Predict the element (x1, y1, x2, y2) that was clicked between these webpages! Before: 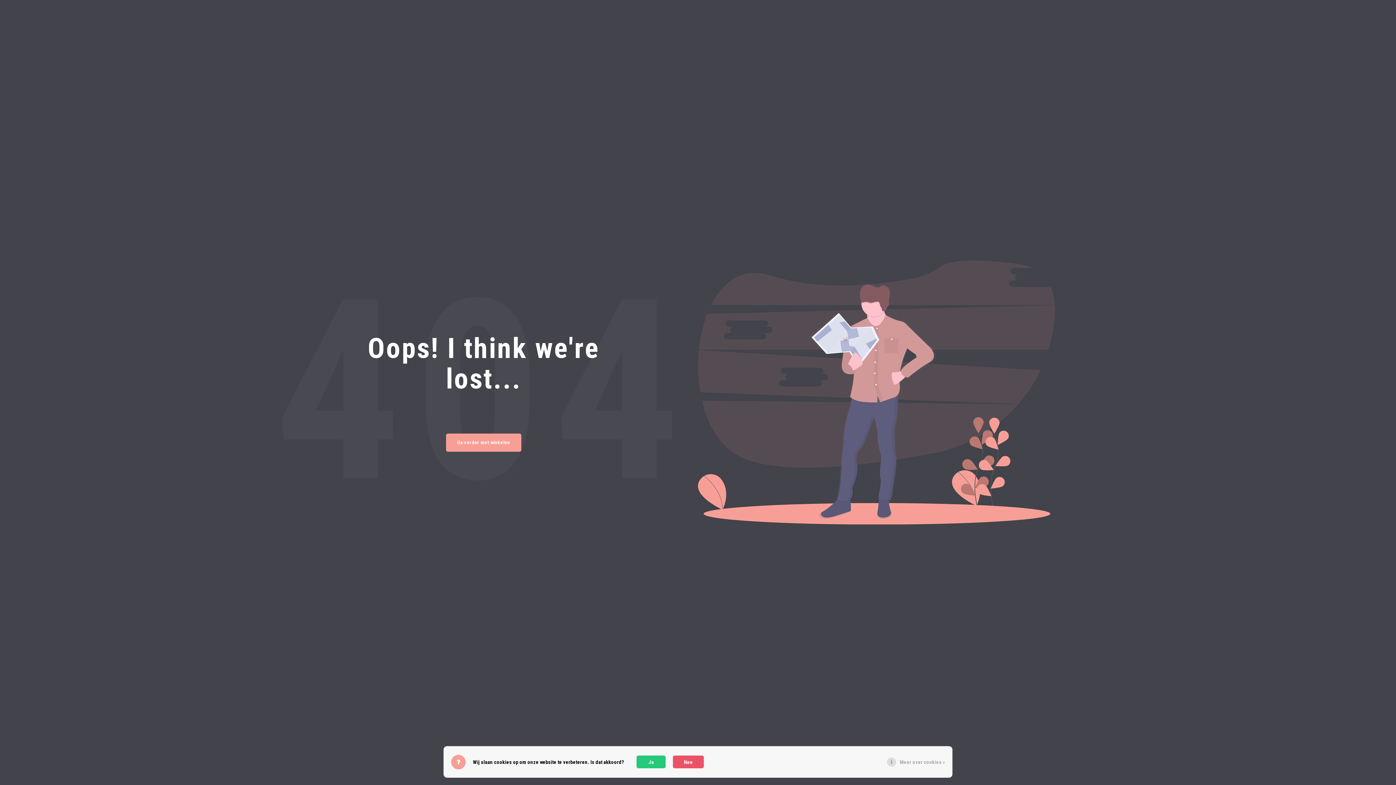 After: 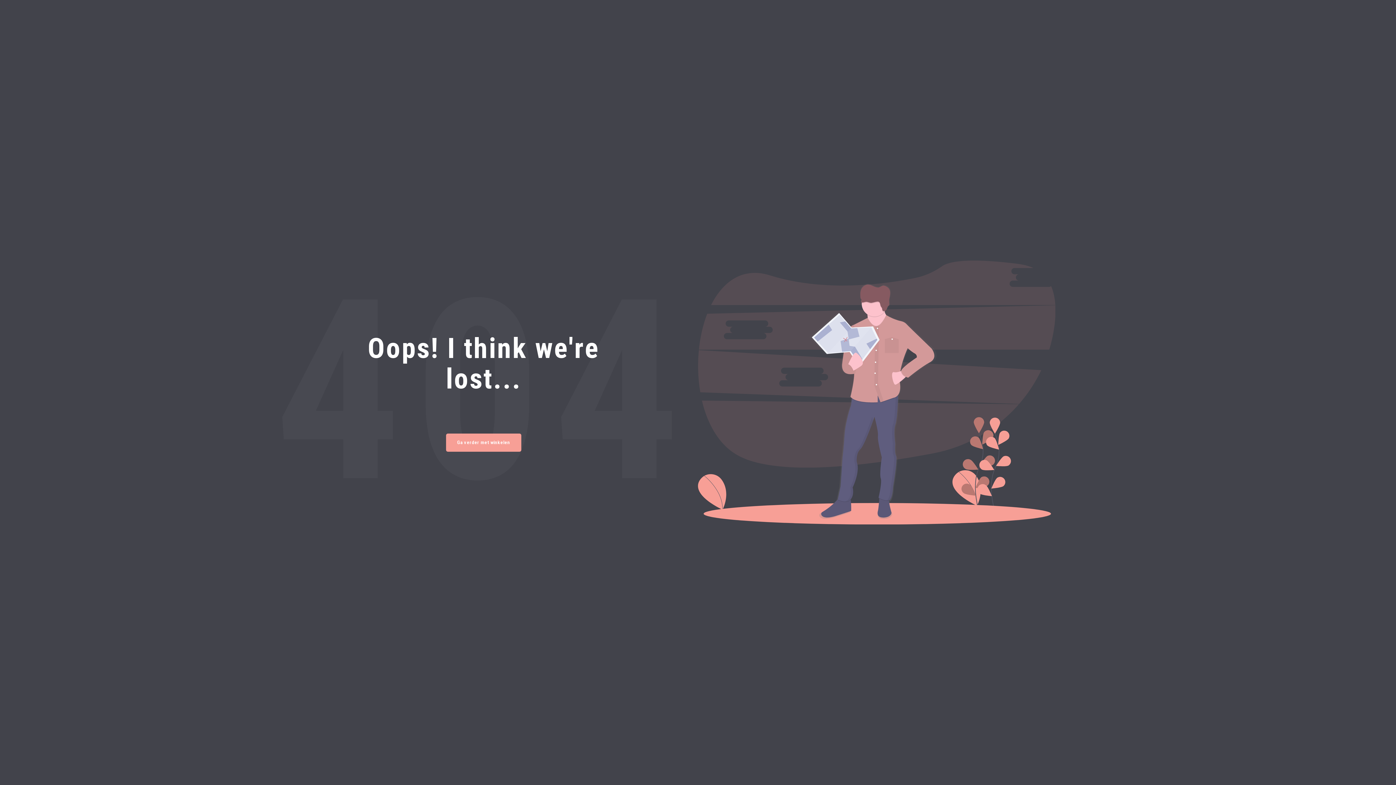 Action: bbox: (636, 756, 665, 768) label: Ja